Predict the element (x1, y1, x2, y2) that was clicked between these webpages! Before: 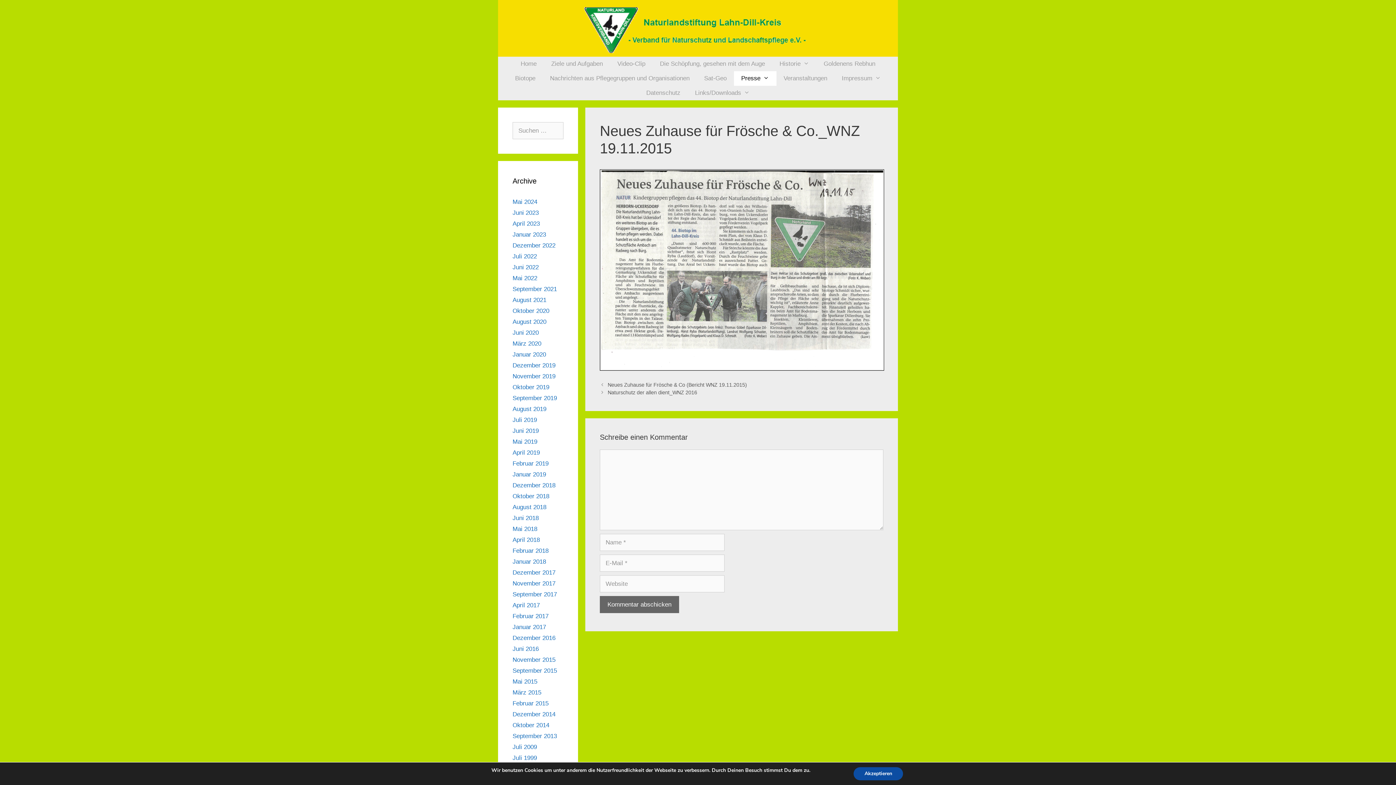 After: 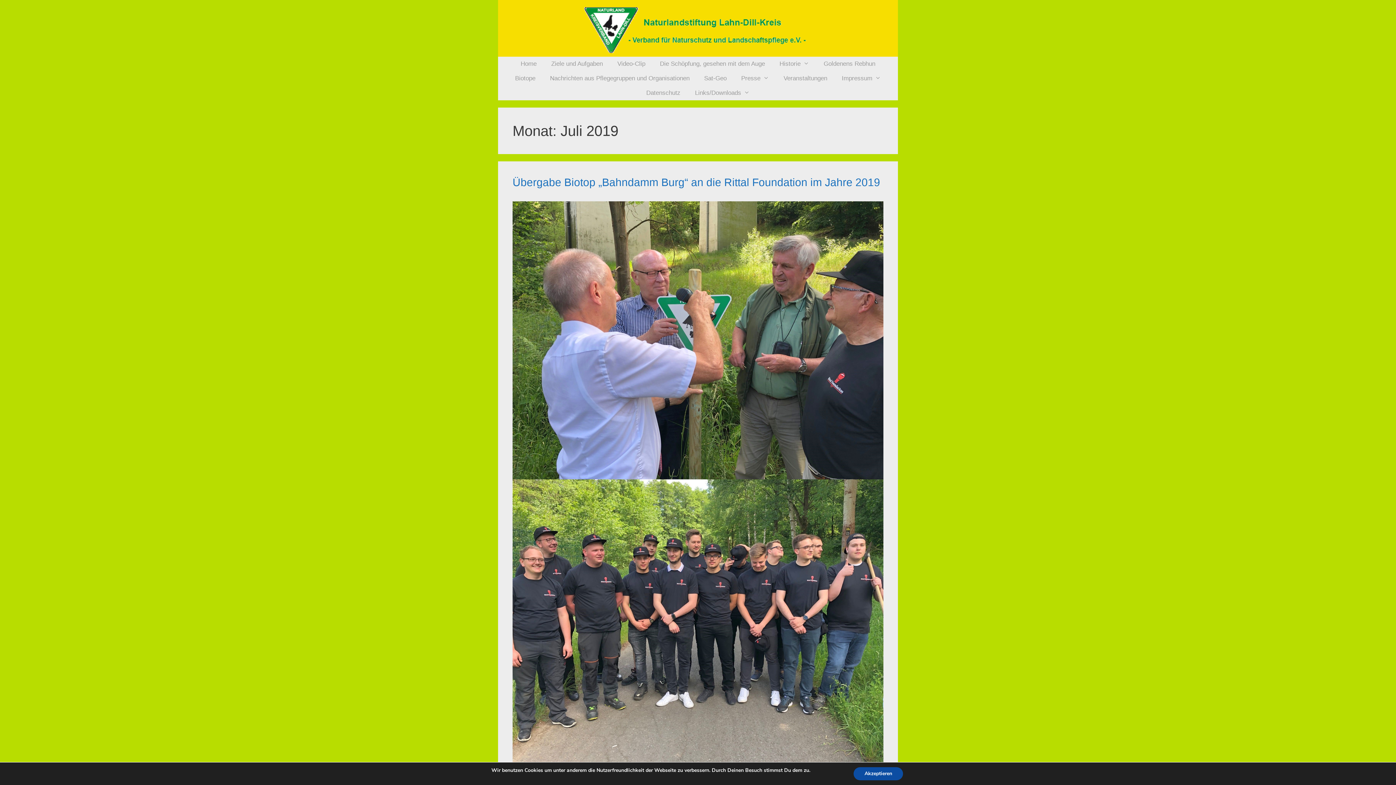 Action: label: Juli 2019 bbox: (512, 416, 537, 423)